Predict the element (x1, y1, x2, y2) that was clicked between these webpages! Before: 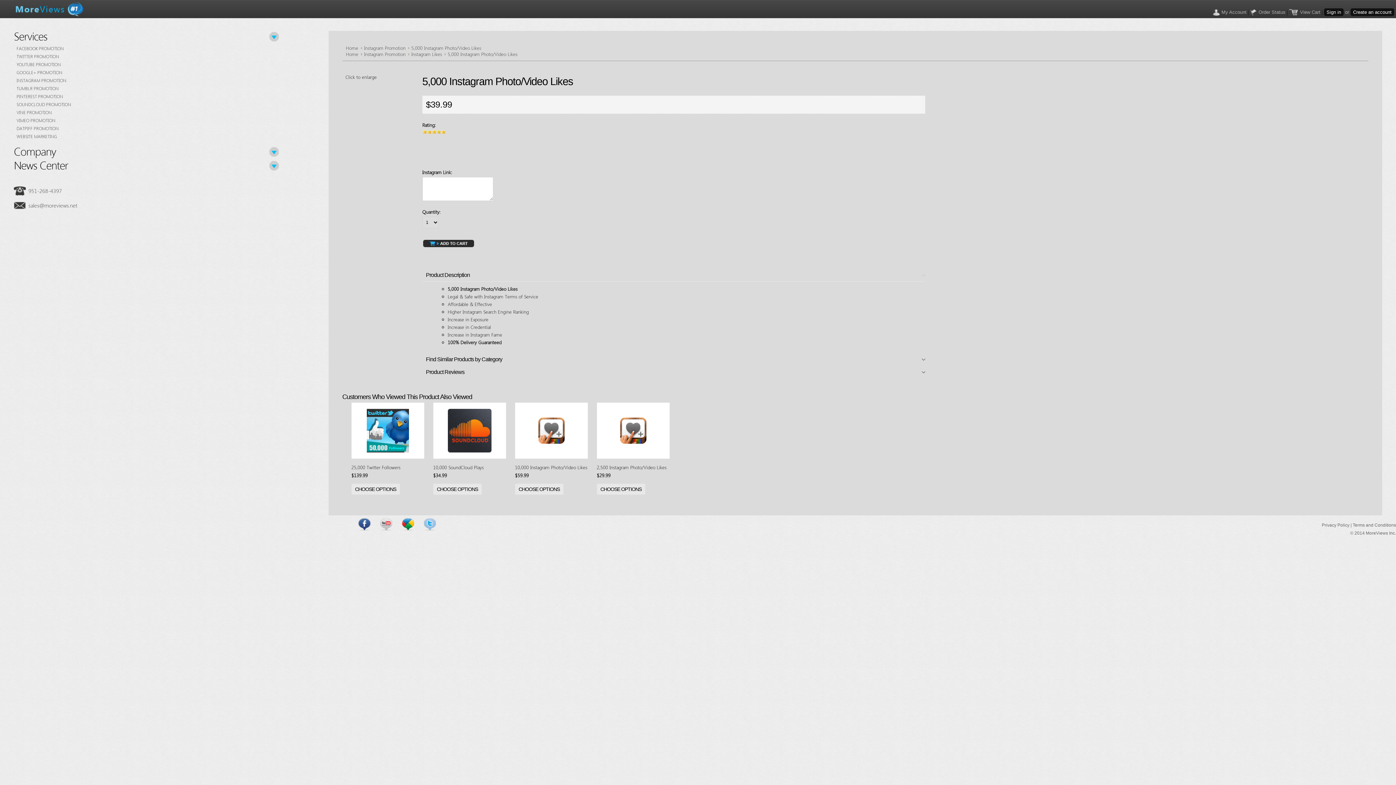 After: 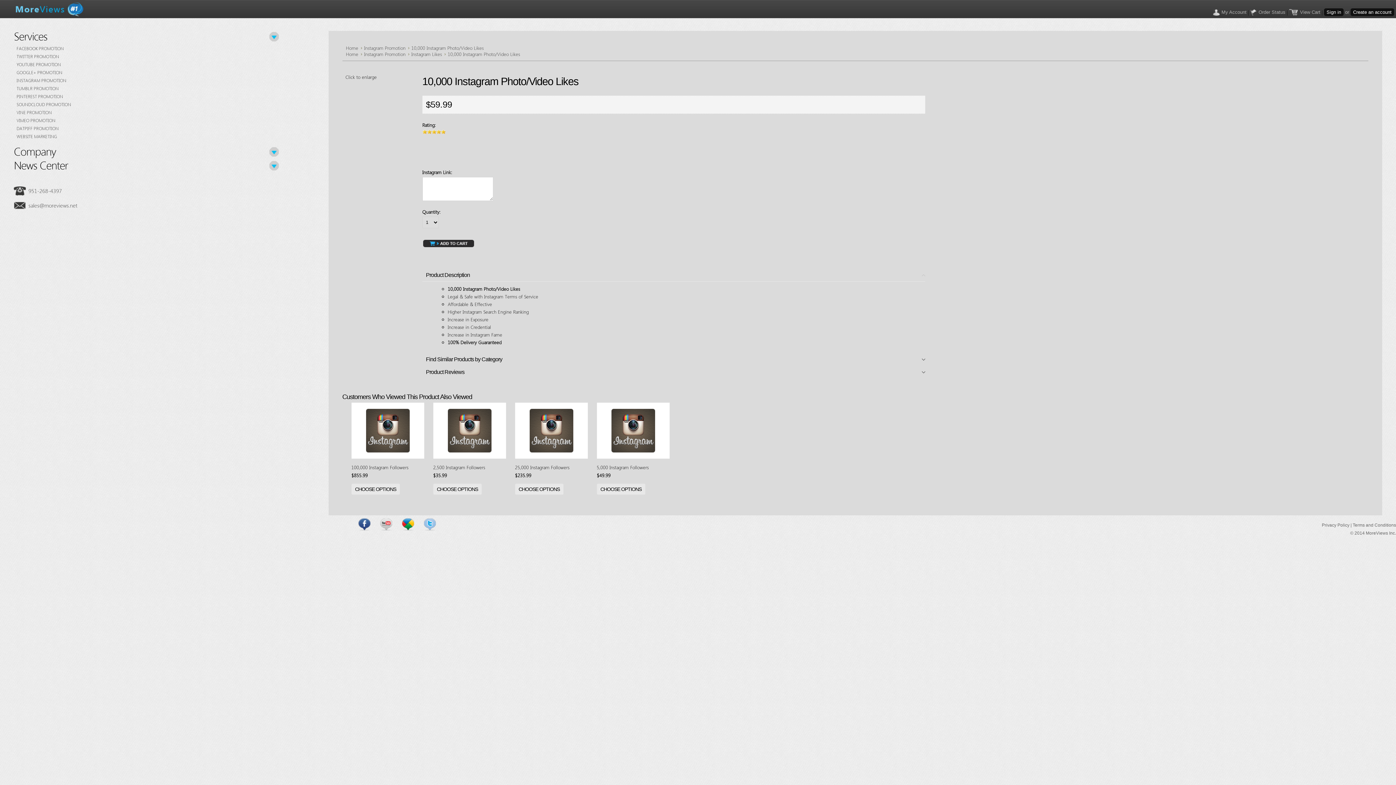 Action: bbox: (538, 426, 564, 433)